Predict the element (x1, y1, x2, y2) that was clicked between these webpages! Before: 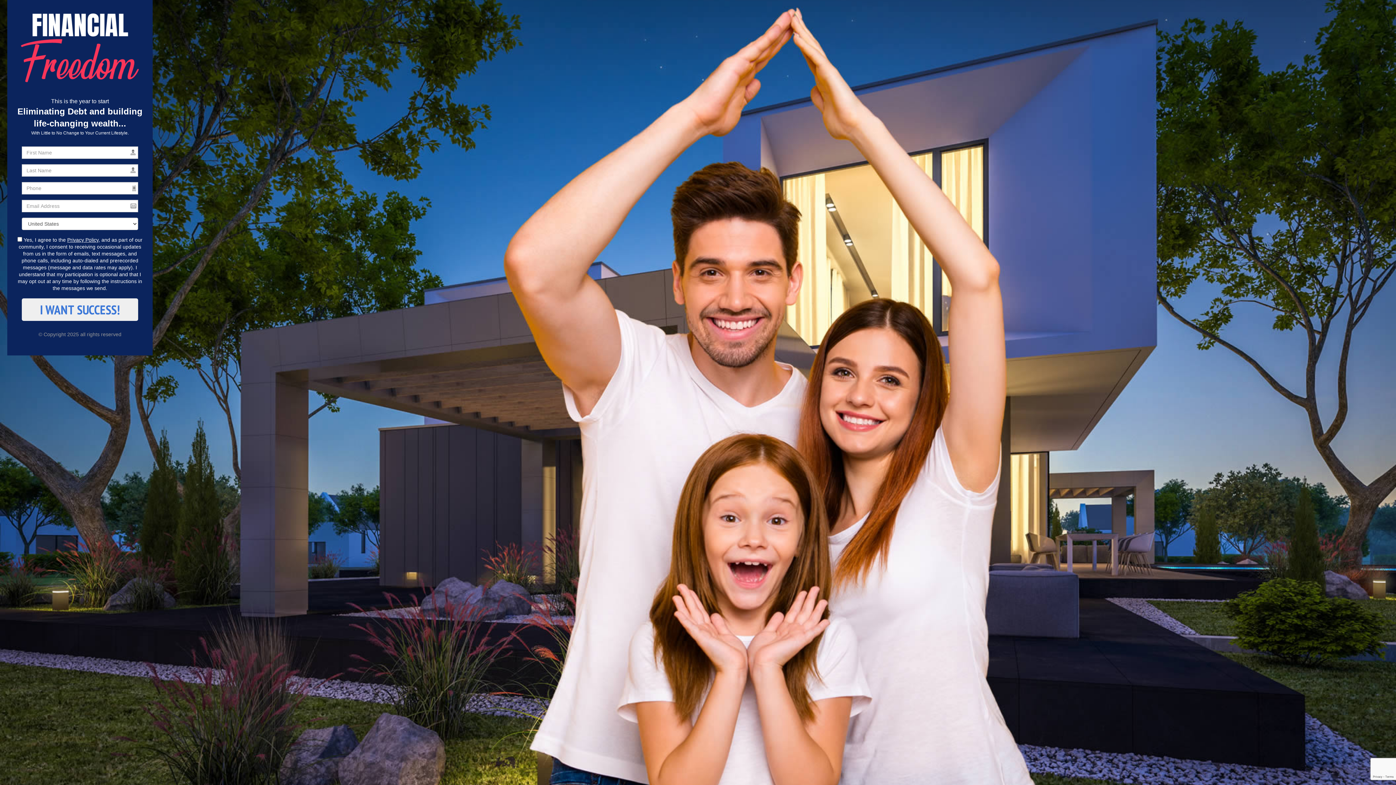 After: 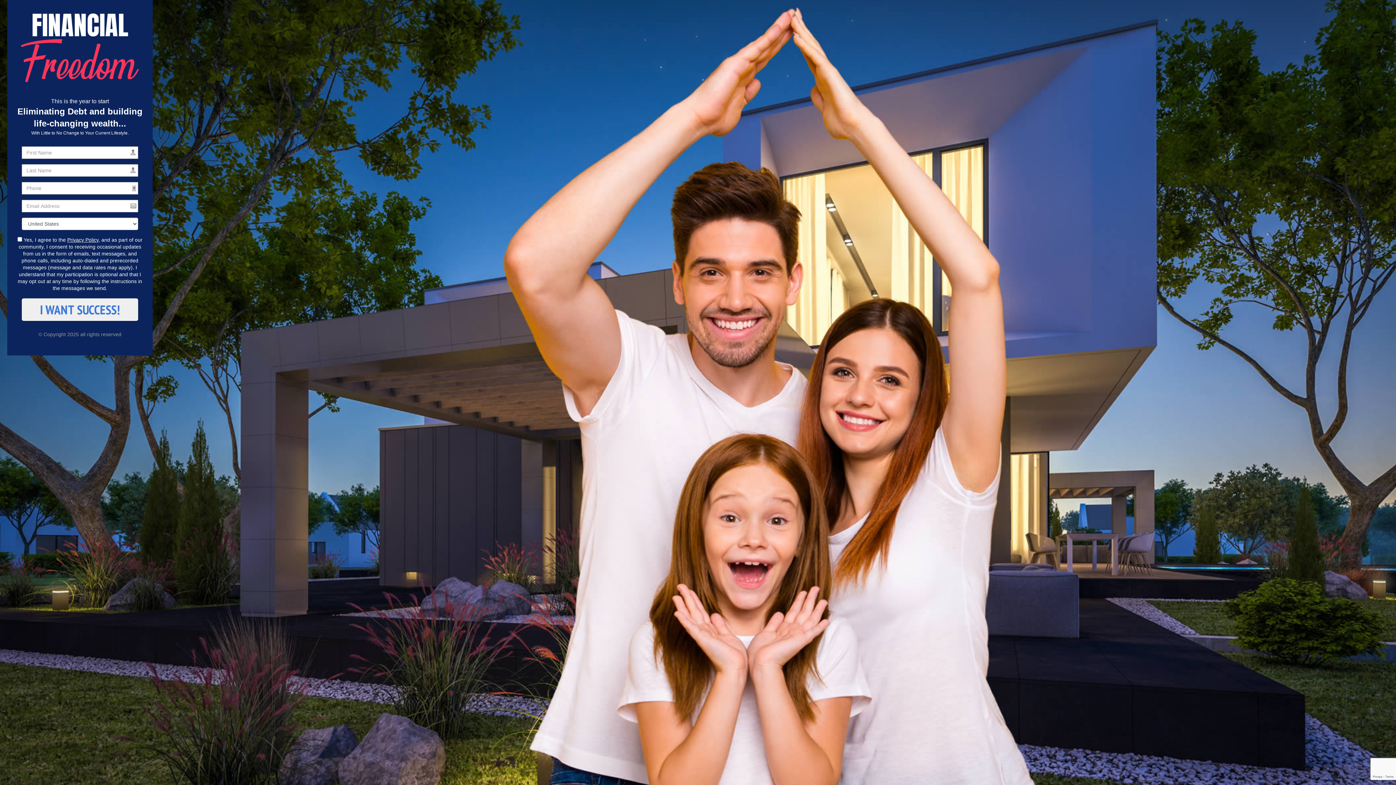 Action: bbox: (67, 237, 98, 242) label: Privacy Policy